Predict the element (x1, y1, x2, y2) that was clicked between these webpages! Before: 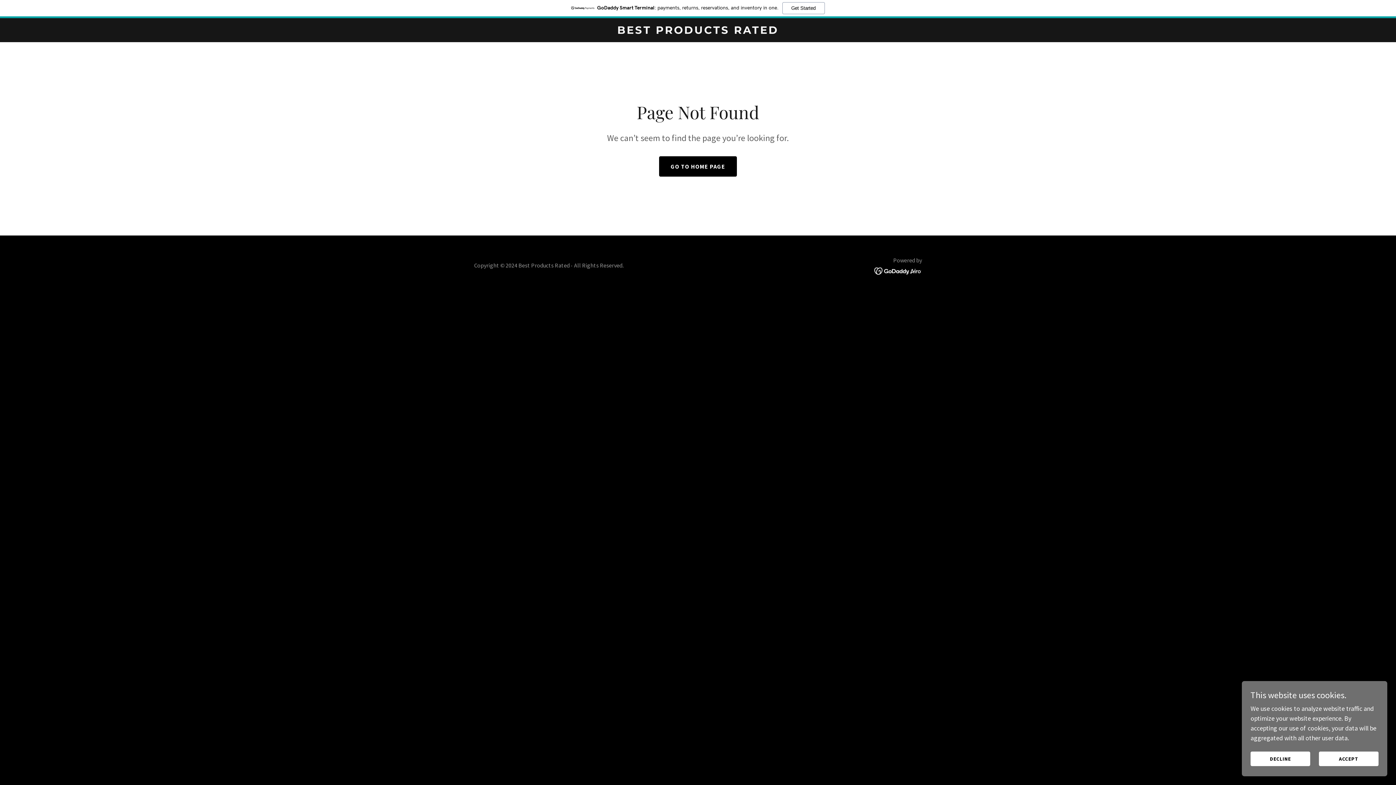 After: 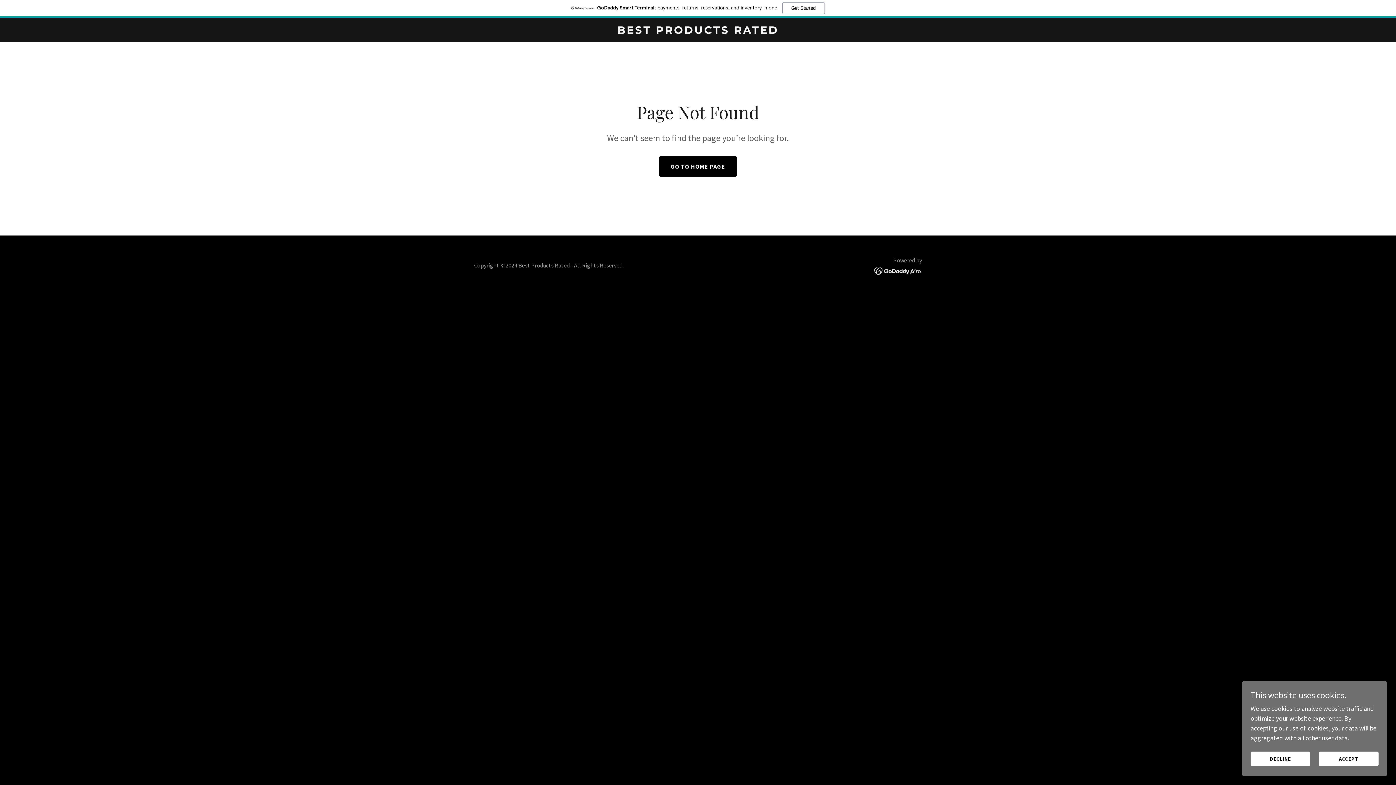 Action: bbox: (0, 0, 1396, 18) label: GoDaddy Smart Terminal: payments, returns, reservations, and inventory in one.
Get Started